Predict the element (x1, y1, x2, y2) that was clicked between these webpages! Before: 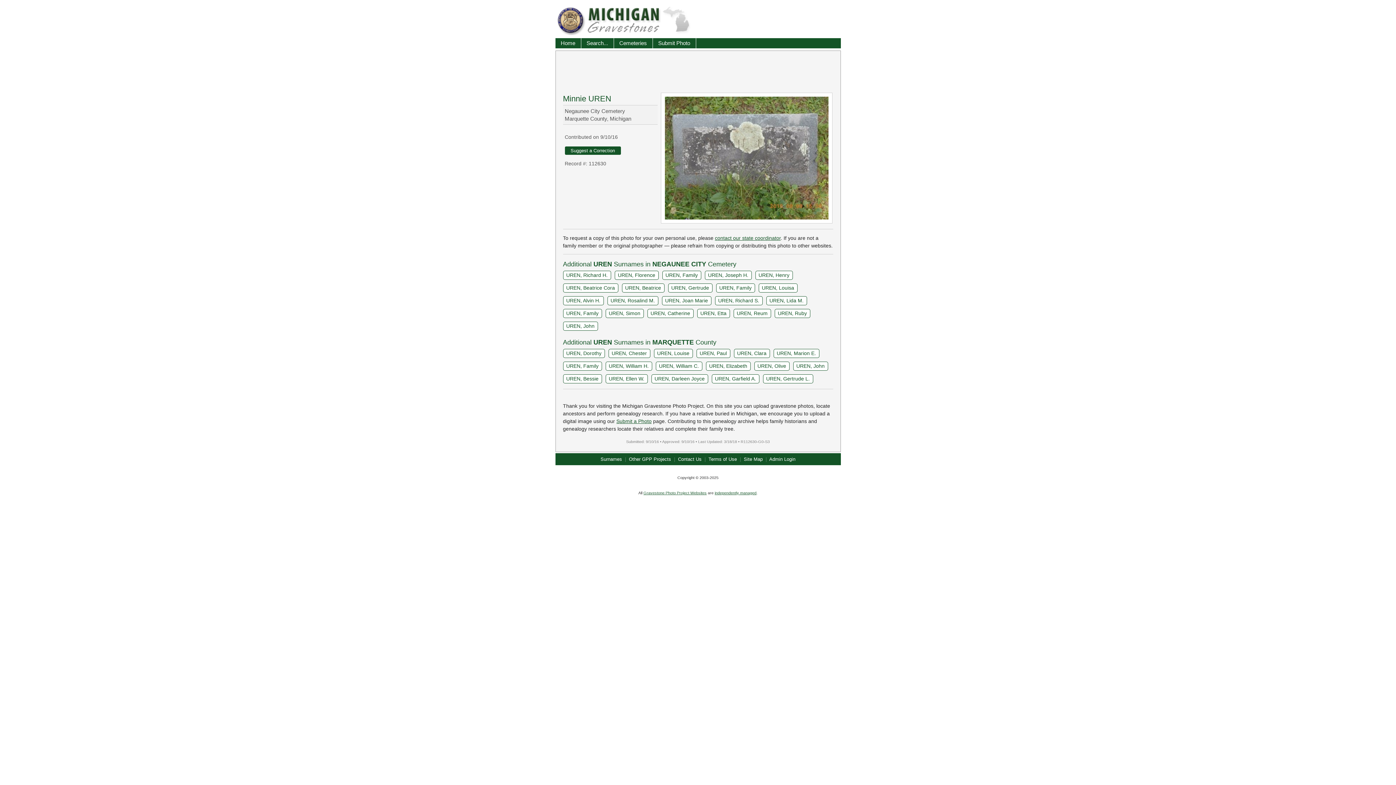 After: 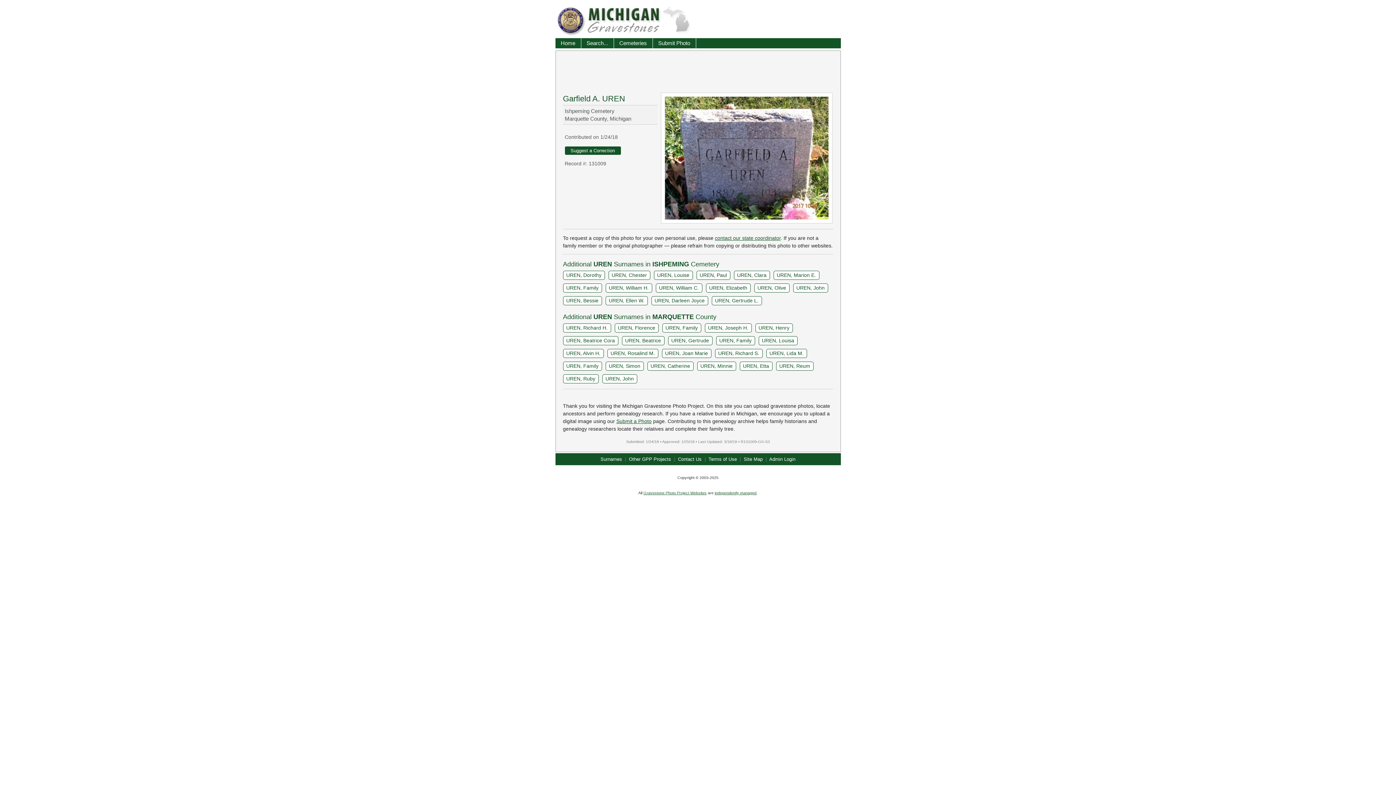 Action: label: UREN, Garfield A. bbox: (711, 374, 759, 383)